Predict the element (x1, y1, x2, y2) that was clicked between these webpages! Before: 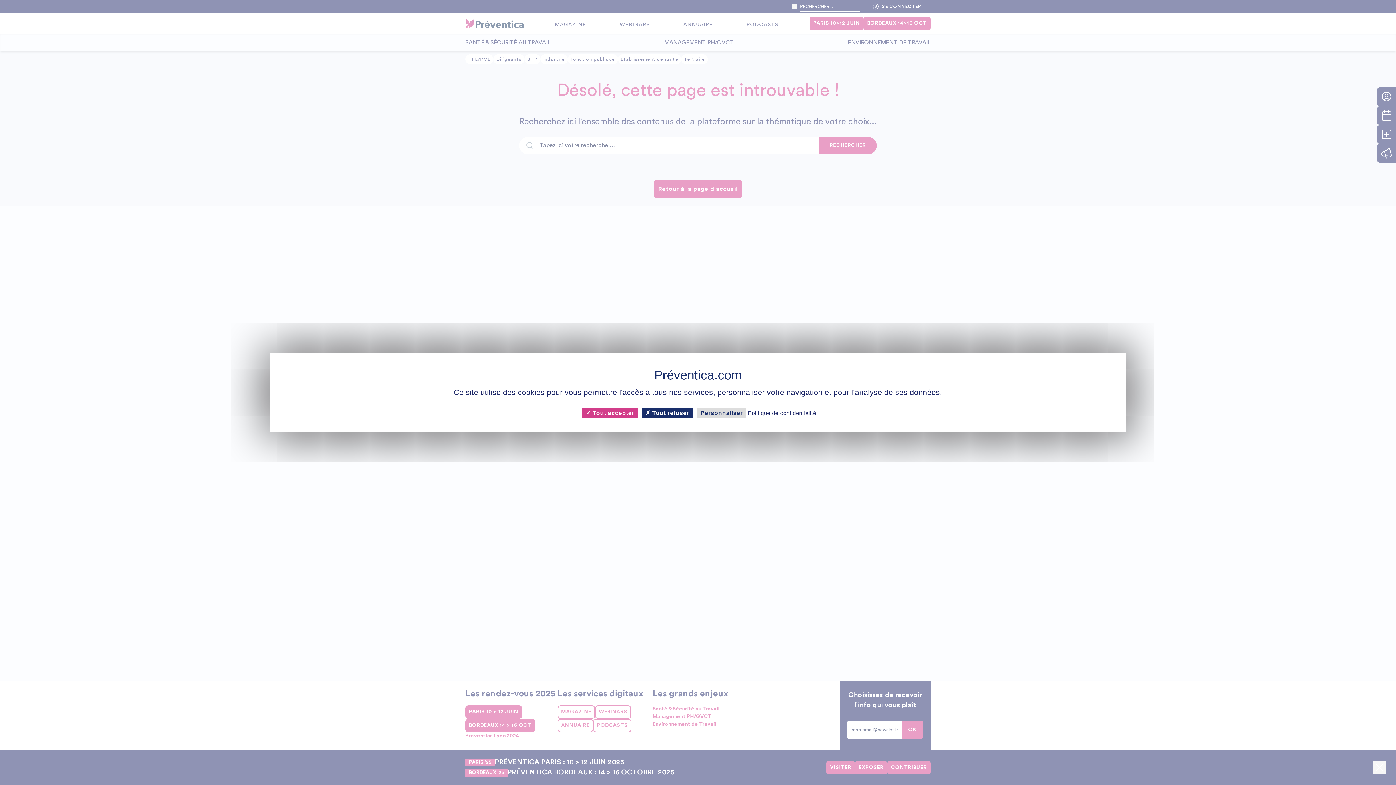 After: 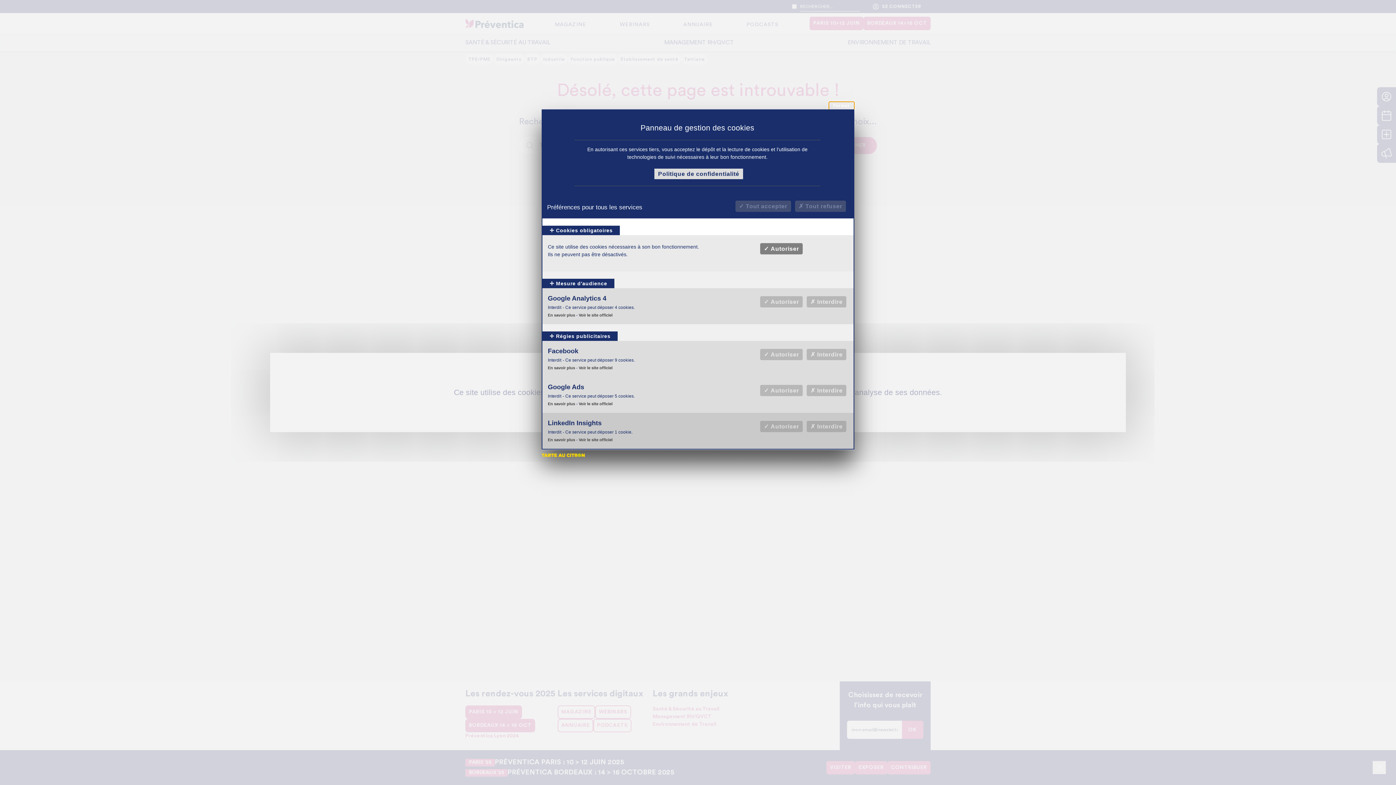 Action: label: Personnaliser (fenêtre modale) bbox: (697, 408, 746, 418)